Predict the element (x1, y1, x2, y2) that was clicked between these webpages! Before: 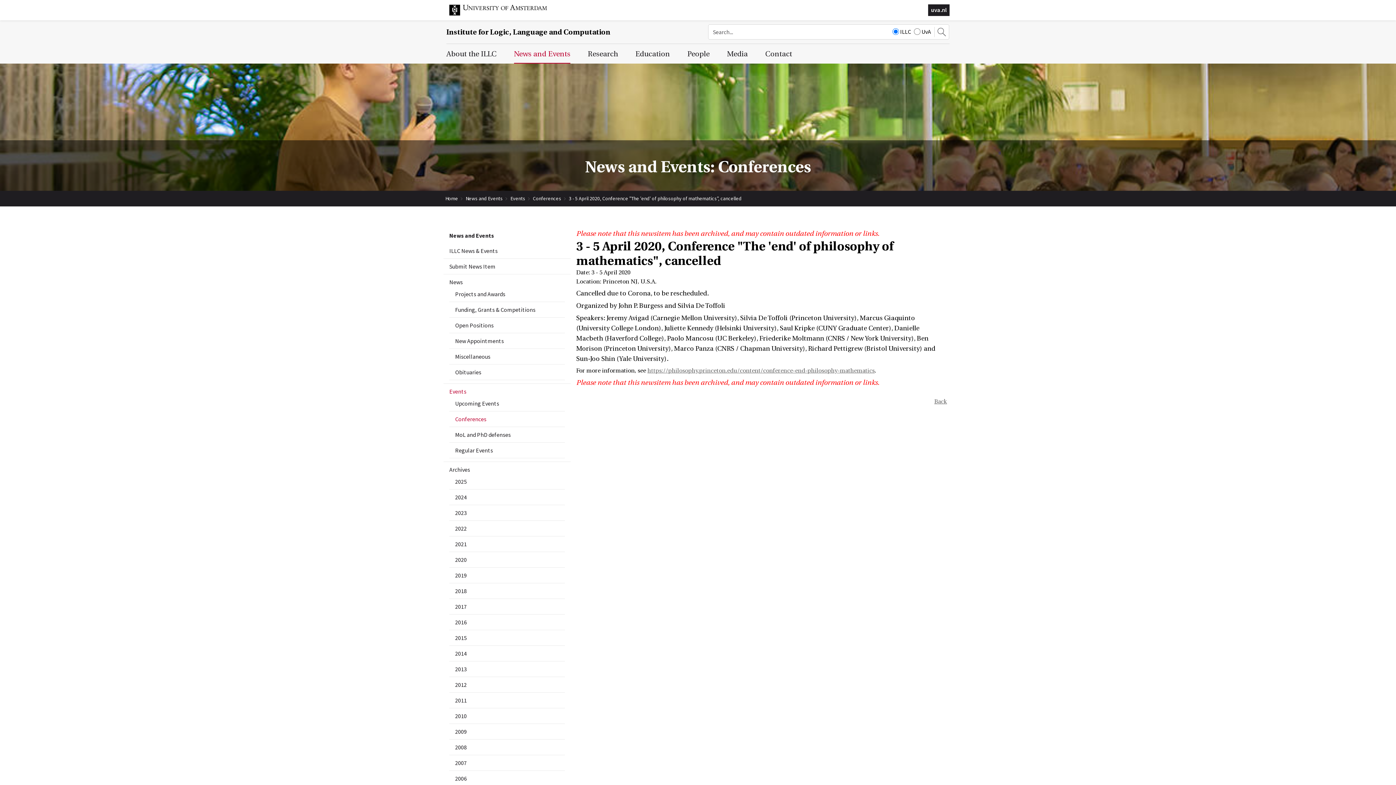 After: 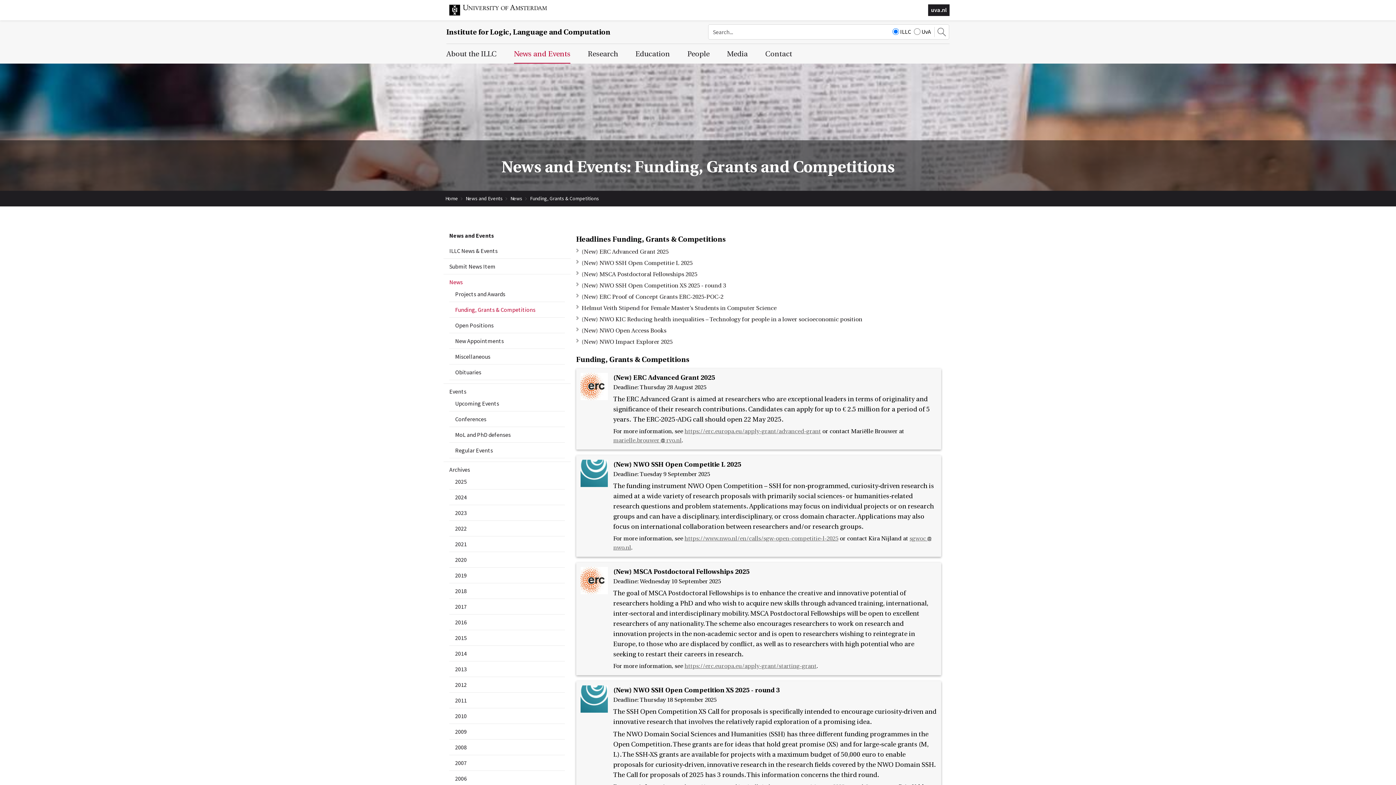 Action: label: Funding, Grants & Competitions bbox: (455, 305, 559, 314)